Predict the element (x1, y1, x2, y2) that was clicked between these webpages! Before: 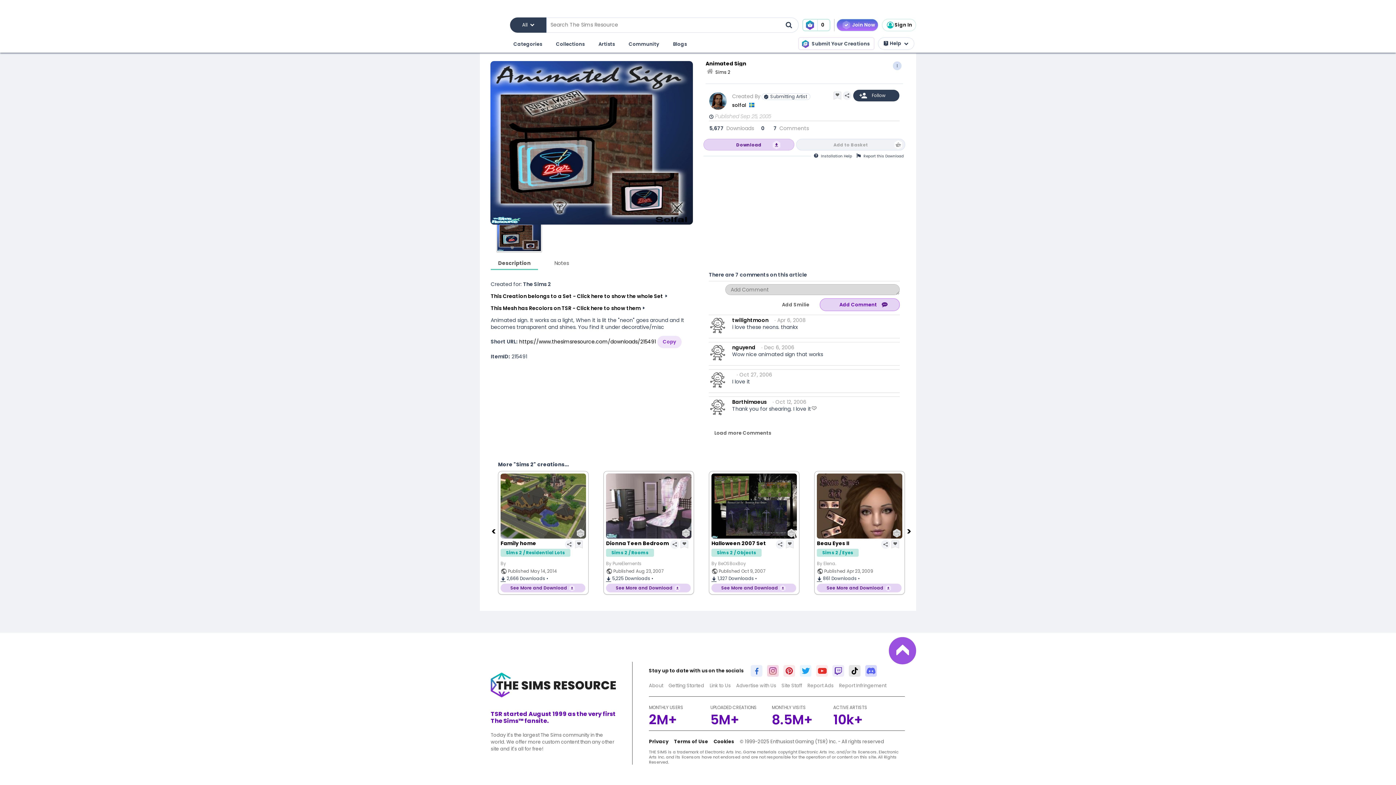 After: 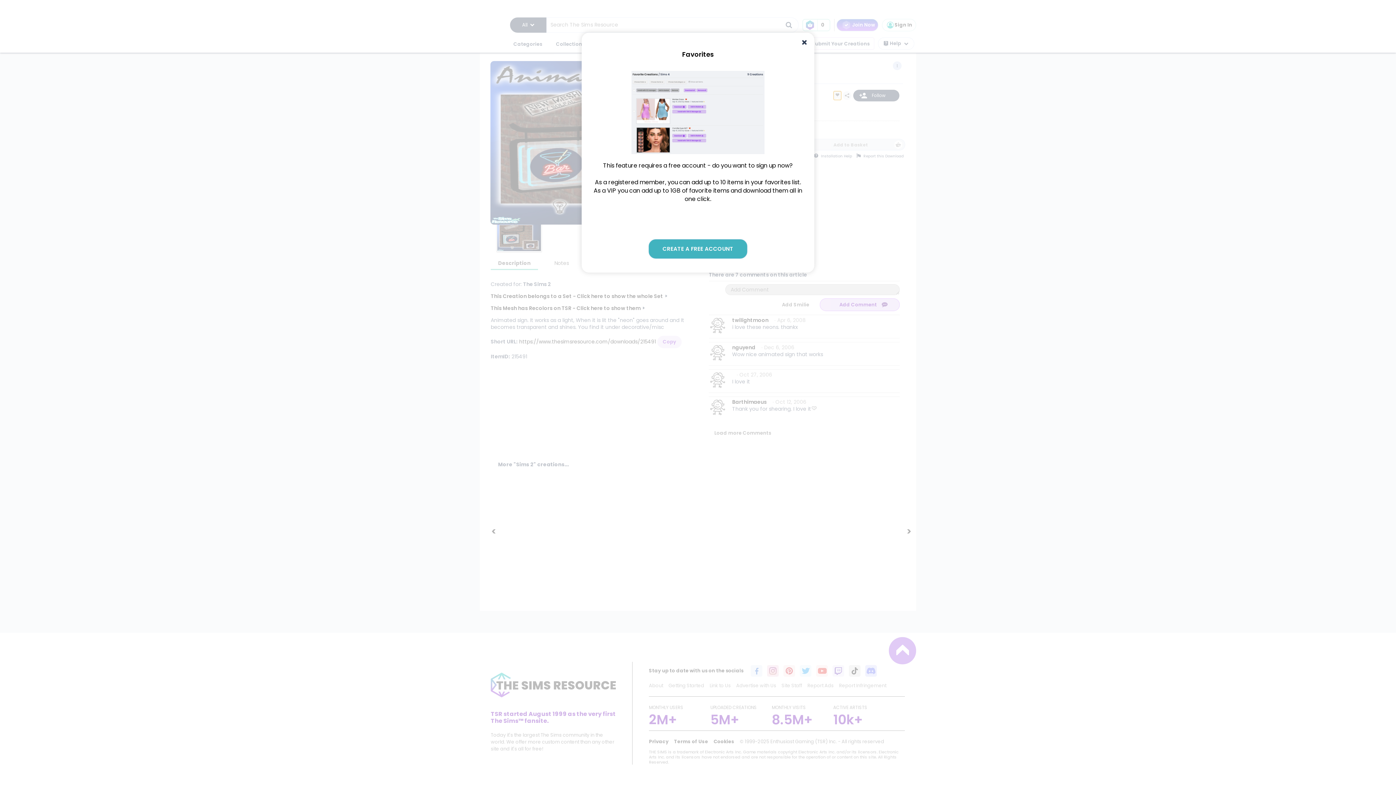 Action: bbox: (833, 91, 841, 100)